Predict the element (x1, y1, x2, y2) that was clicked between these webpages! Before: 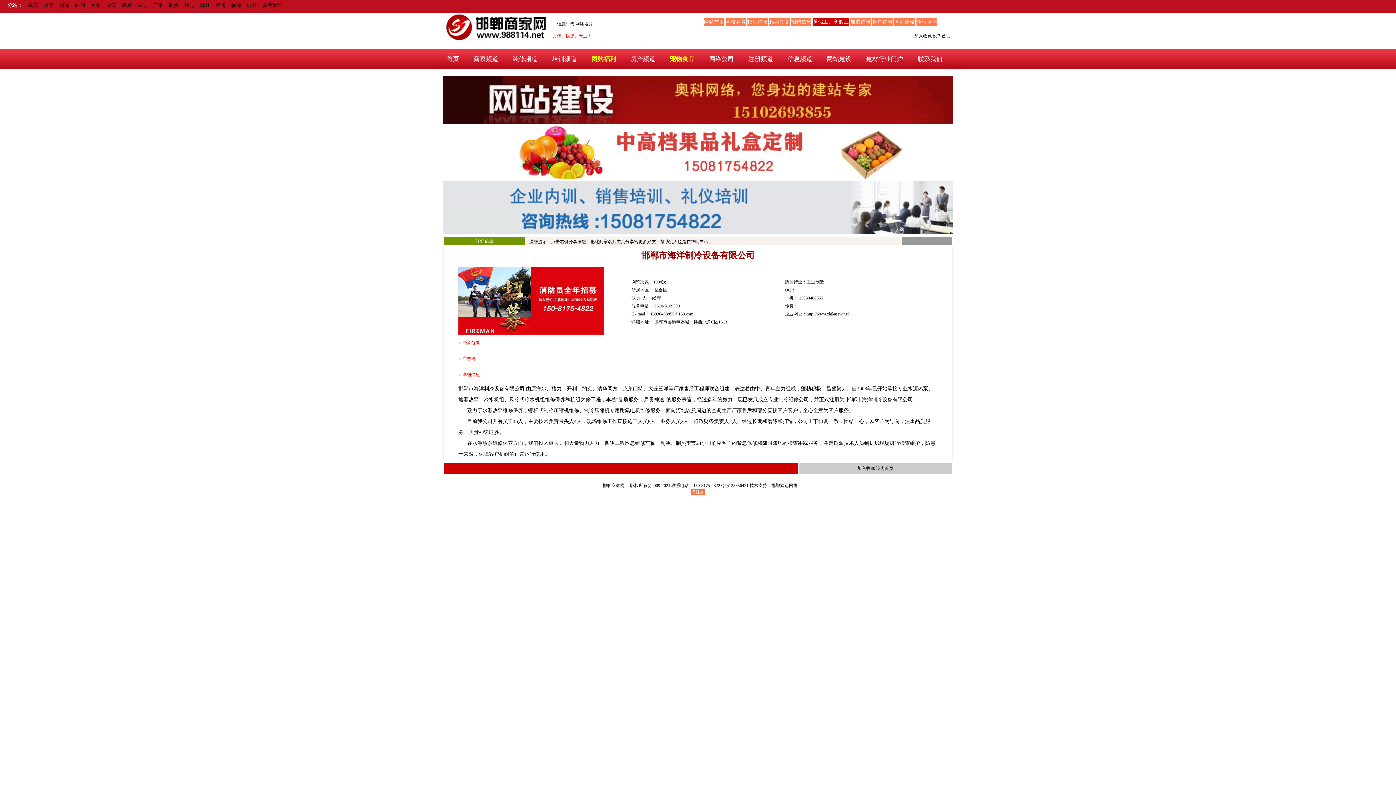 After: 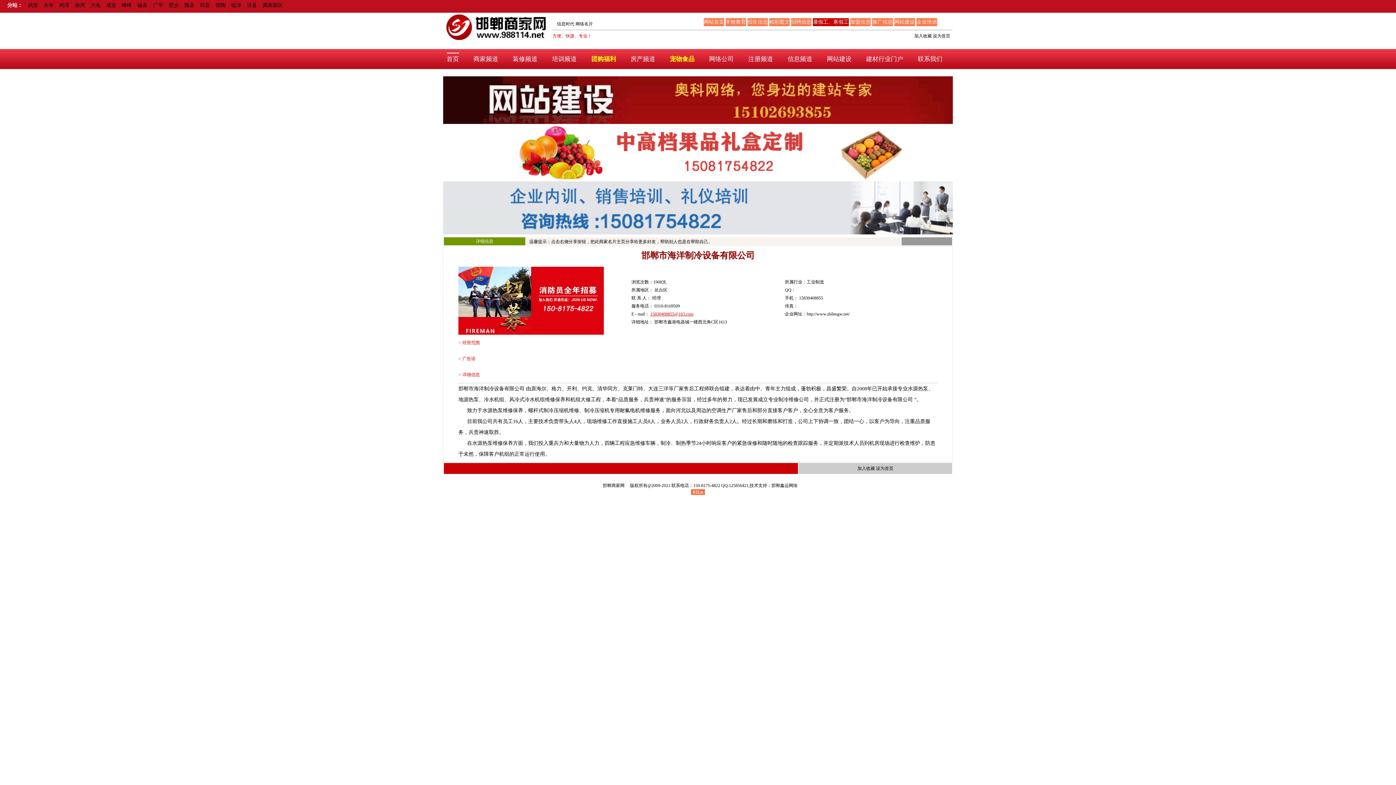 Action: label: 15830408855@163.com bbox: (650, 311, 693, 316)